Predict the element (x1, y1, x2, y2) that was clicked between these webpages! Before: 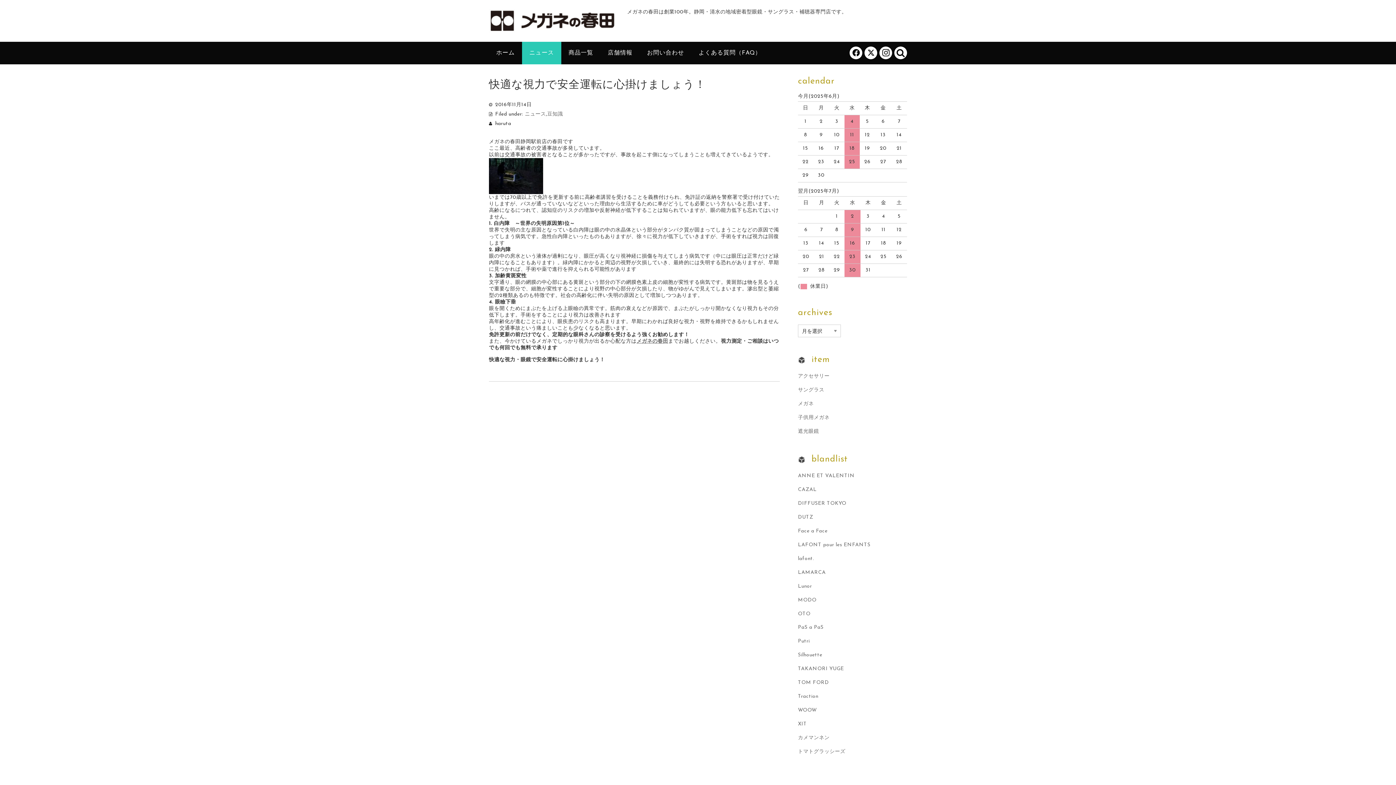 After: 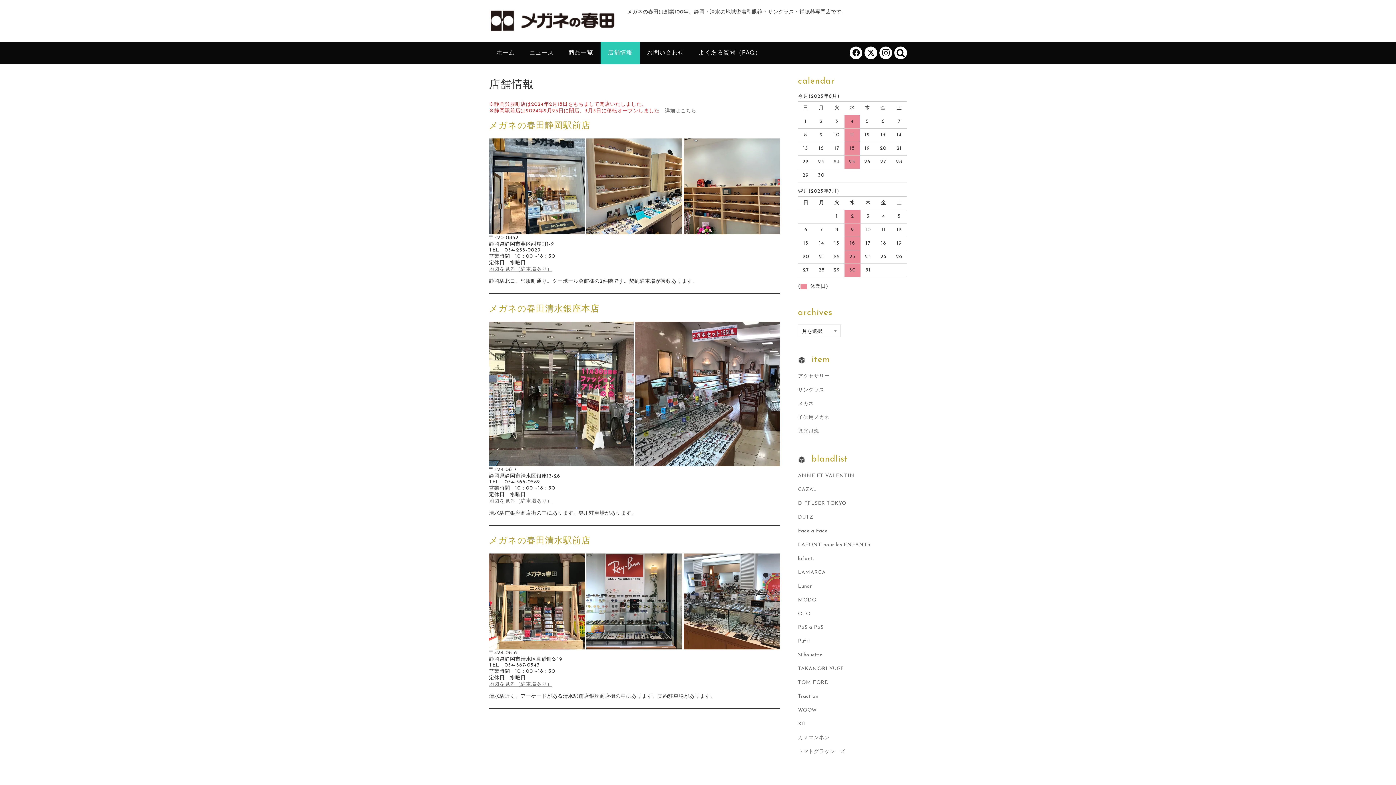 Action: label: 店舗情報 bbox: (600, 41, 639, 64)